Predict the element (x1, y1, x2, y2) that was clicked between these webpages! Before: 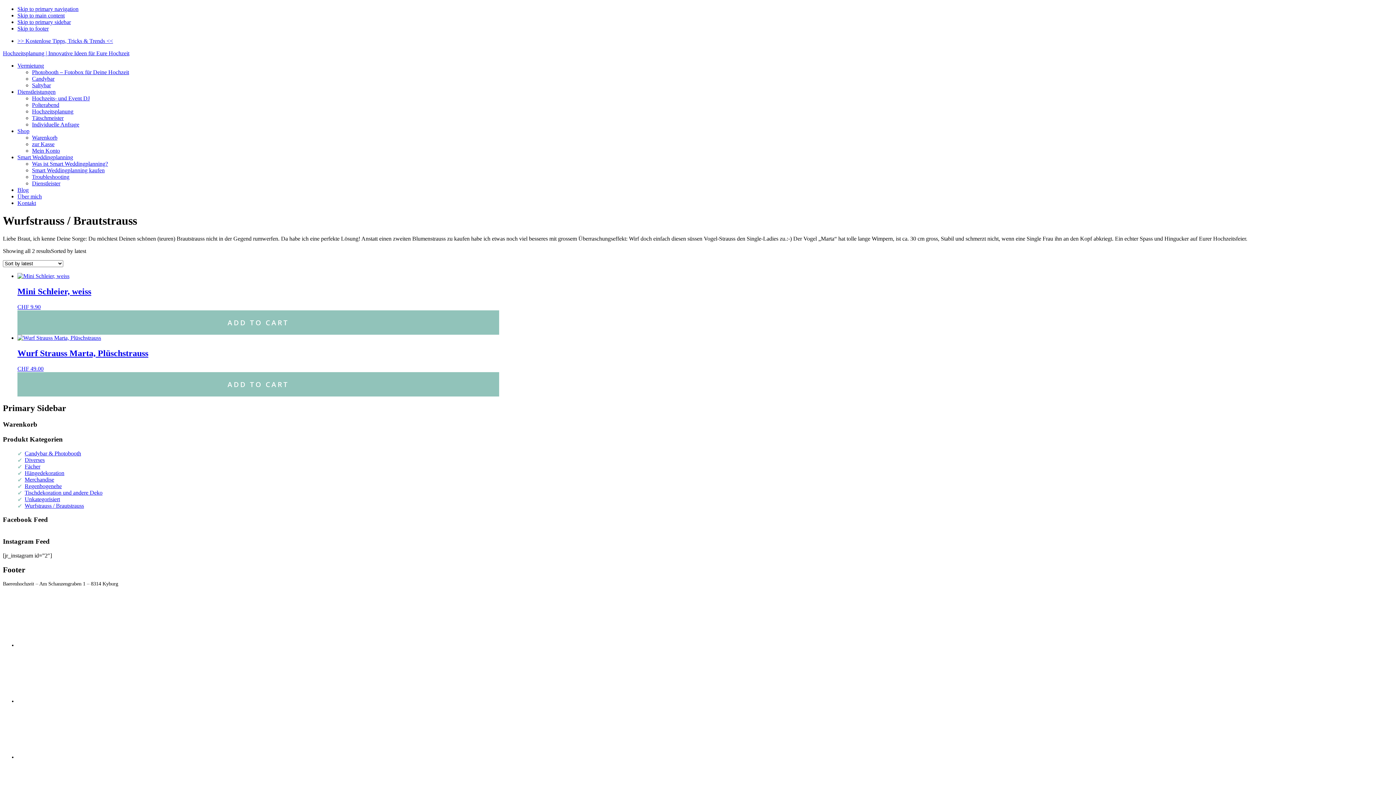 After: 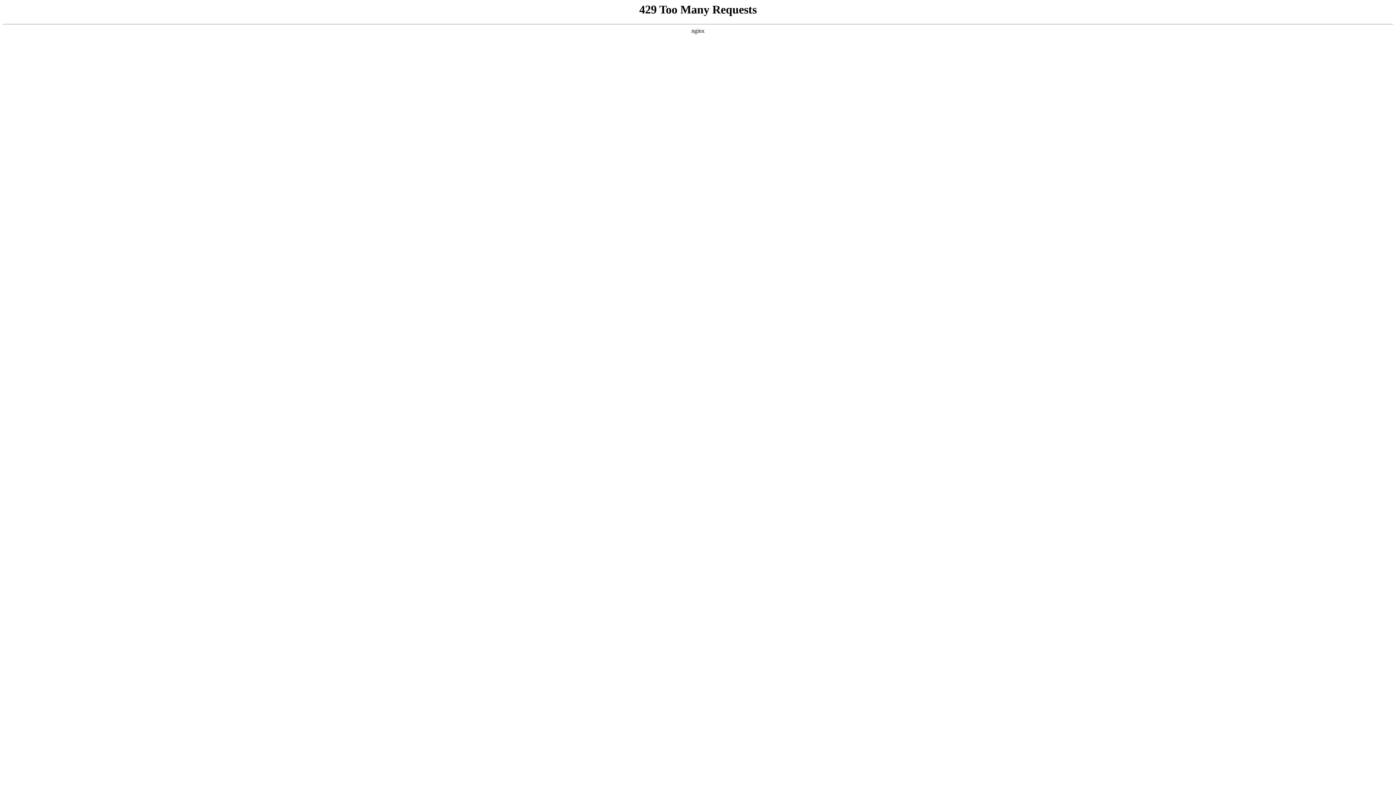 Action: label: Saltybar bbox: (32, 82, 50, 88)